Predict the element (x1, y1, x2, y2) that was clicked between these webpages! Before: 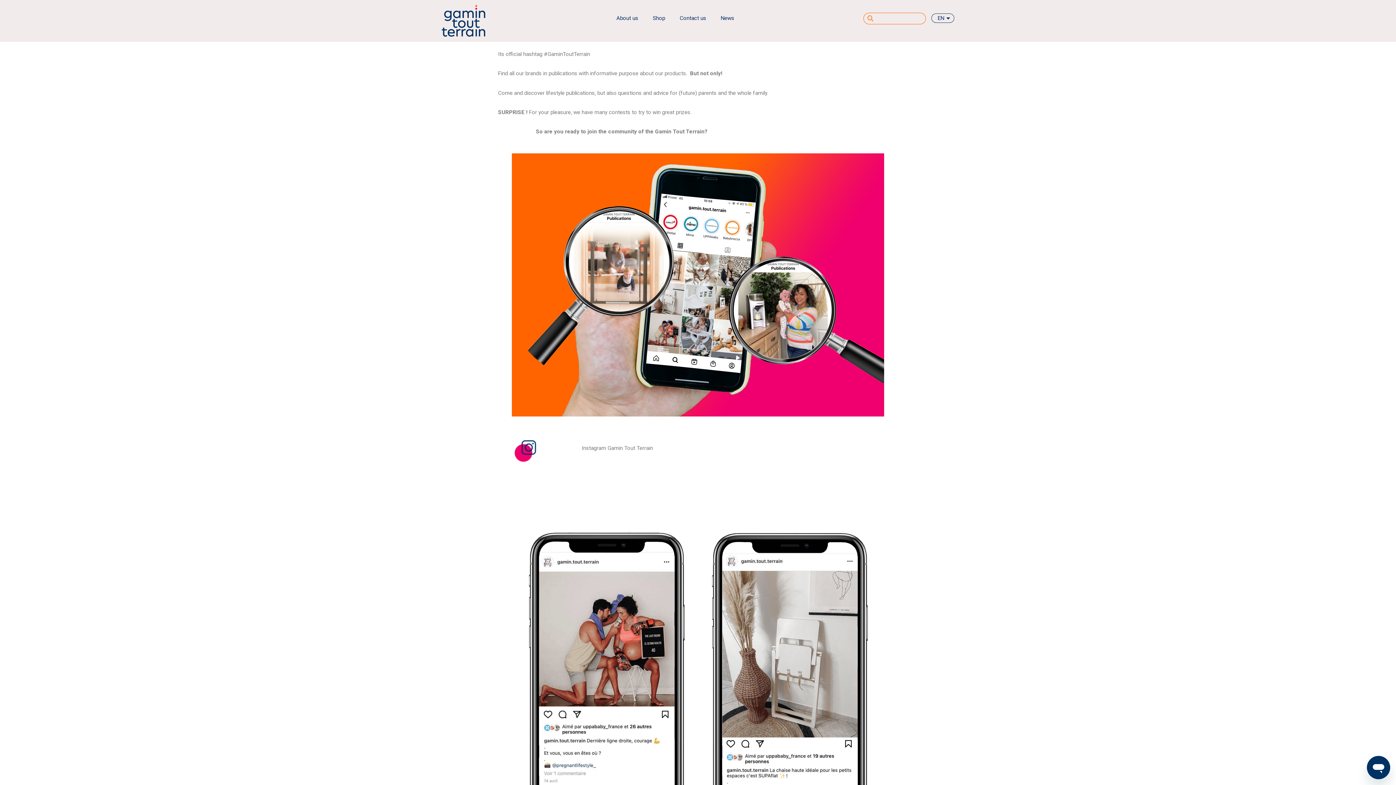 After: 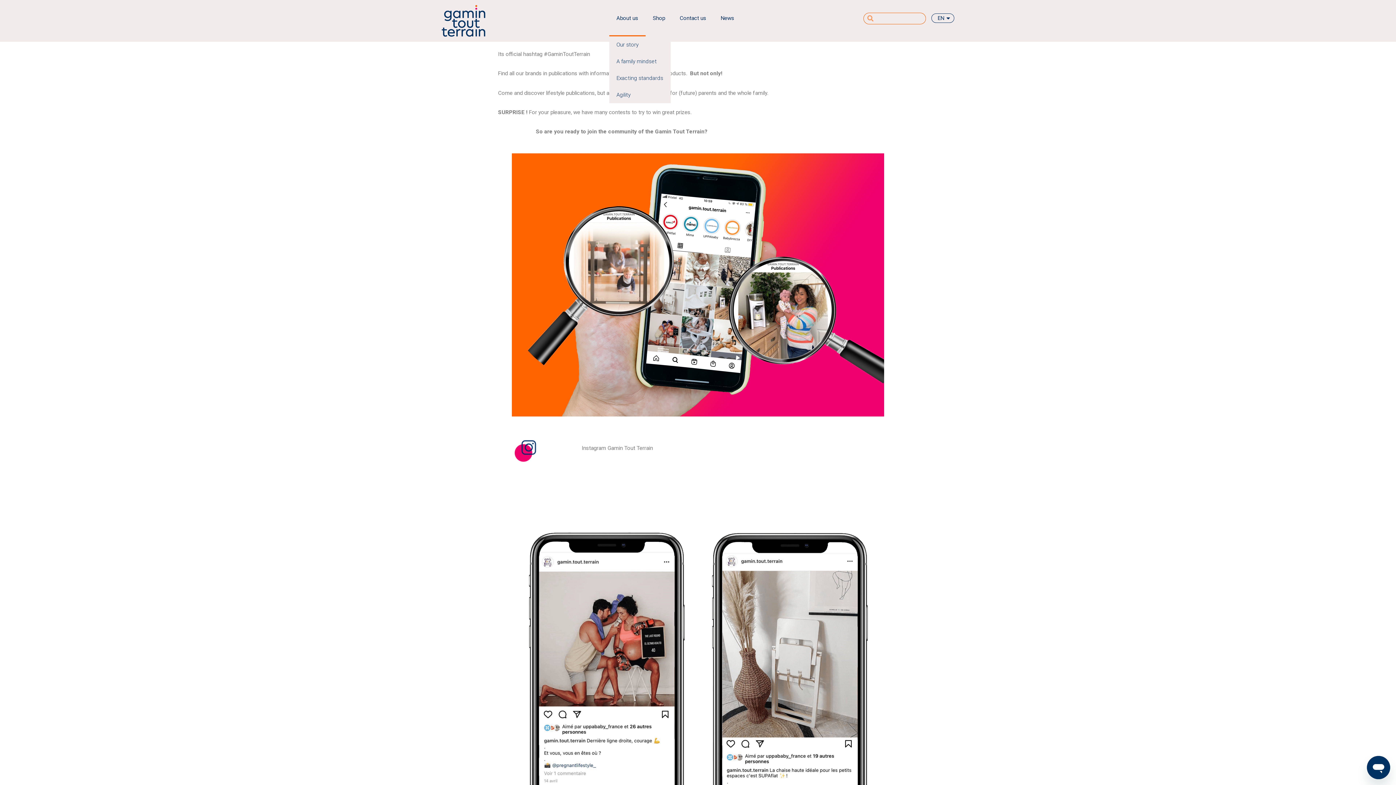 Action: label: About us bbox: (609, 0, 645, 36)